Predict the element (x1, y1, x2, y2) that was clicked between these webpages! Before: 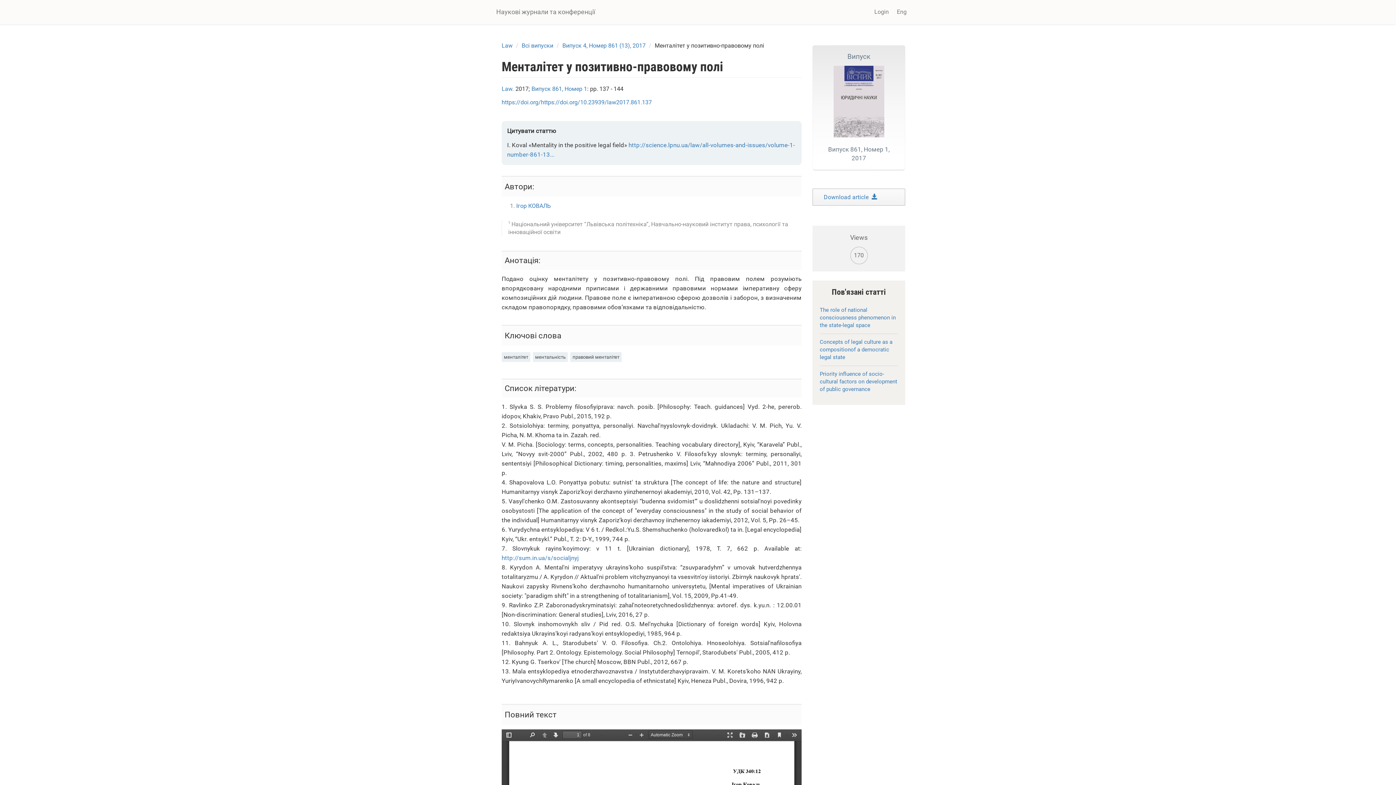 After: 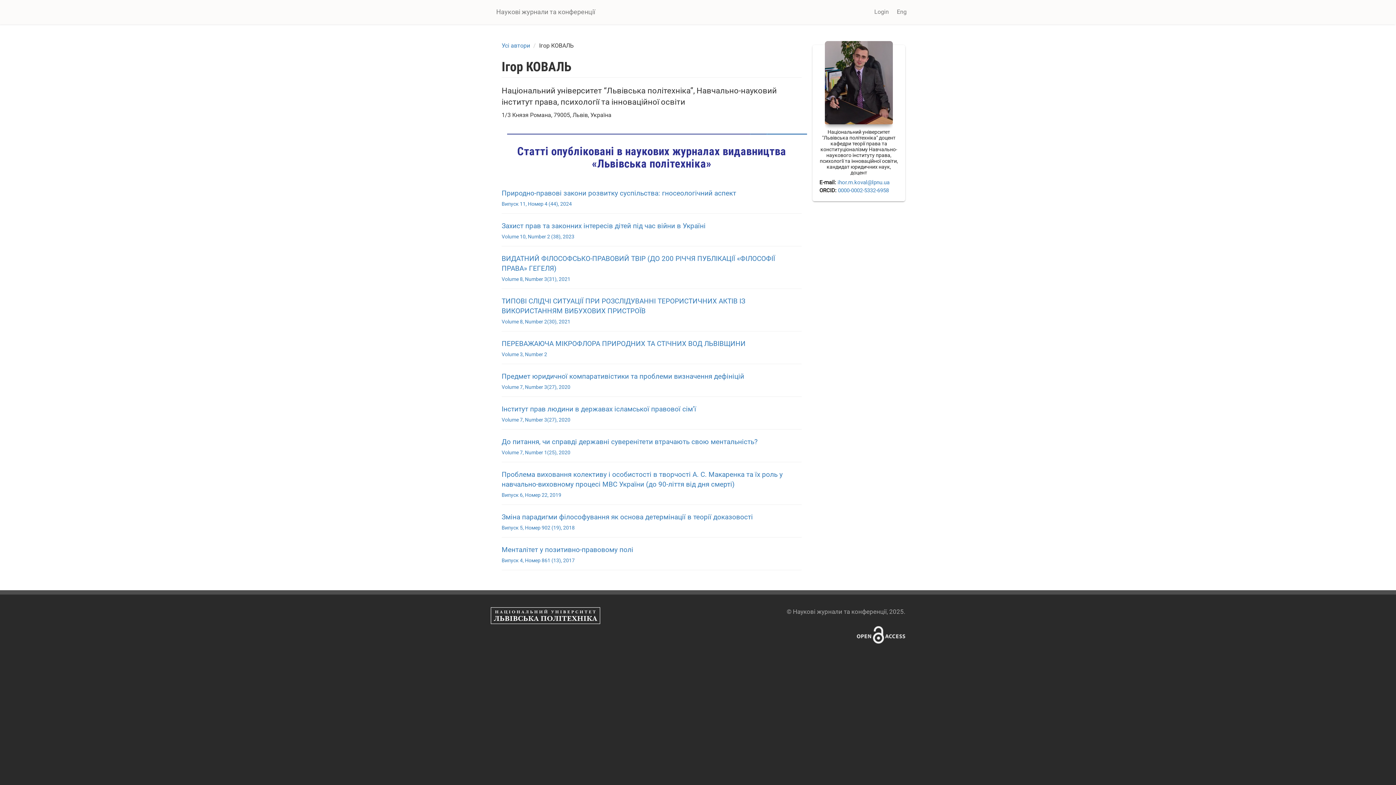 Action: bbox: (516, 202, 550, 209) label: Ігор КОВАЛЬ